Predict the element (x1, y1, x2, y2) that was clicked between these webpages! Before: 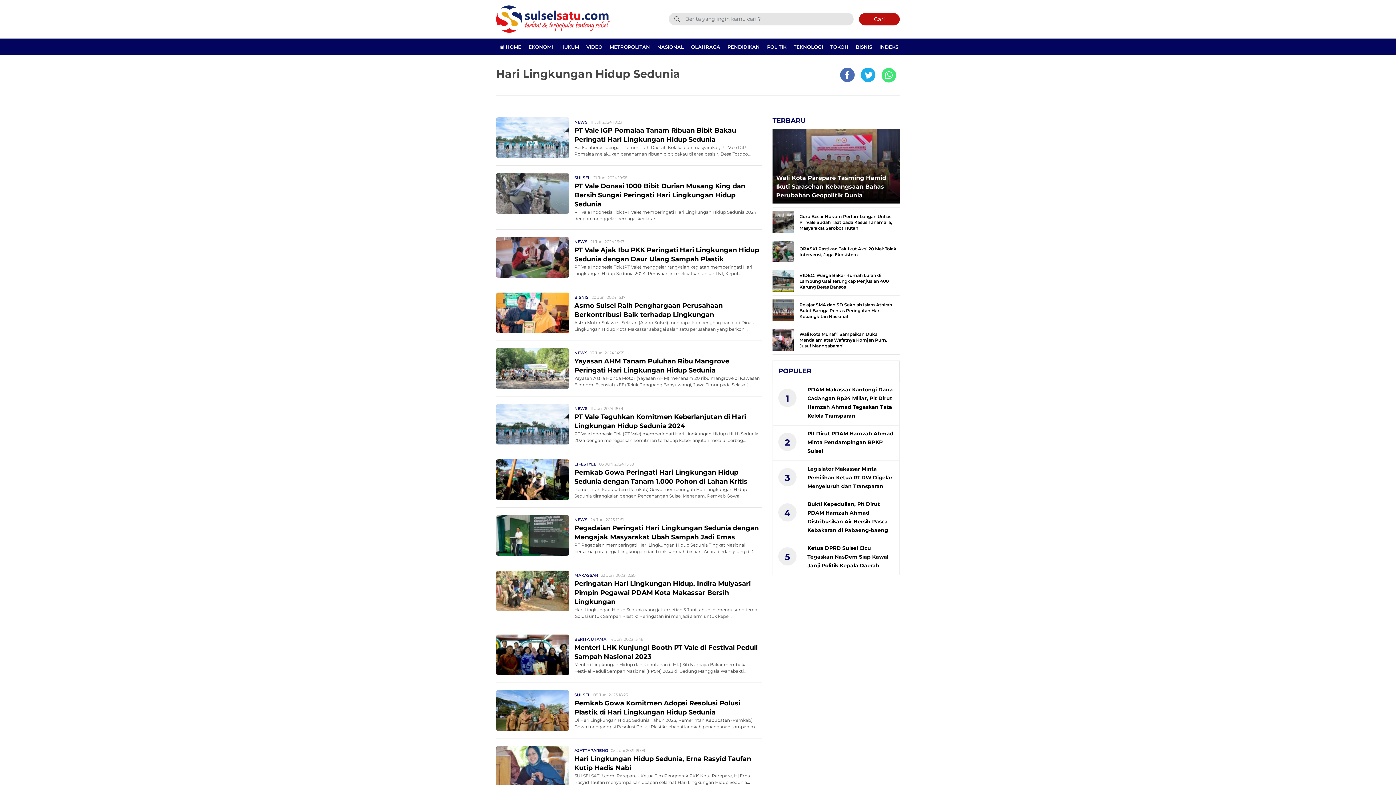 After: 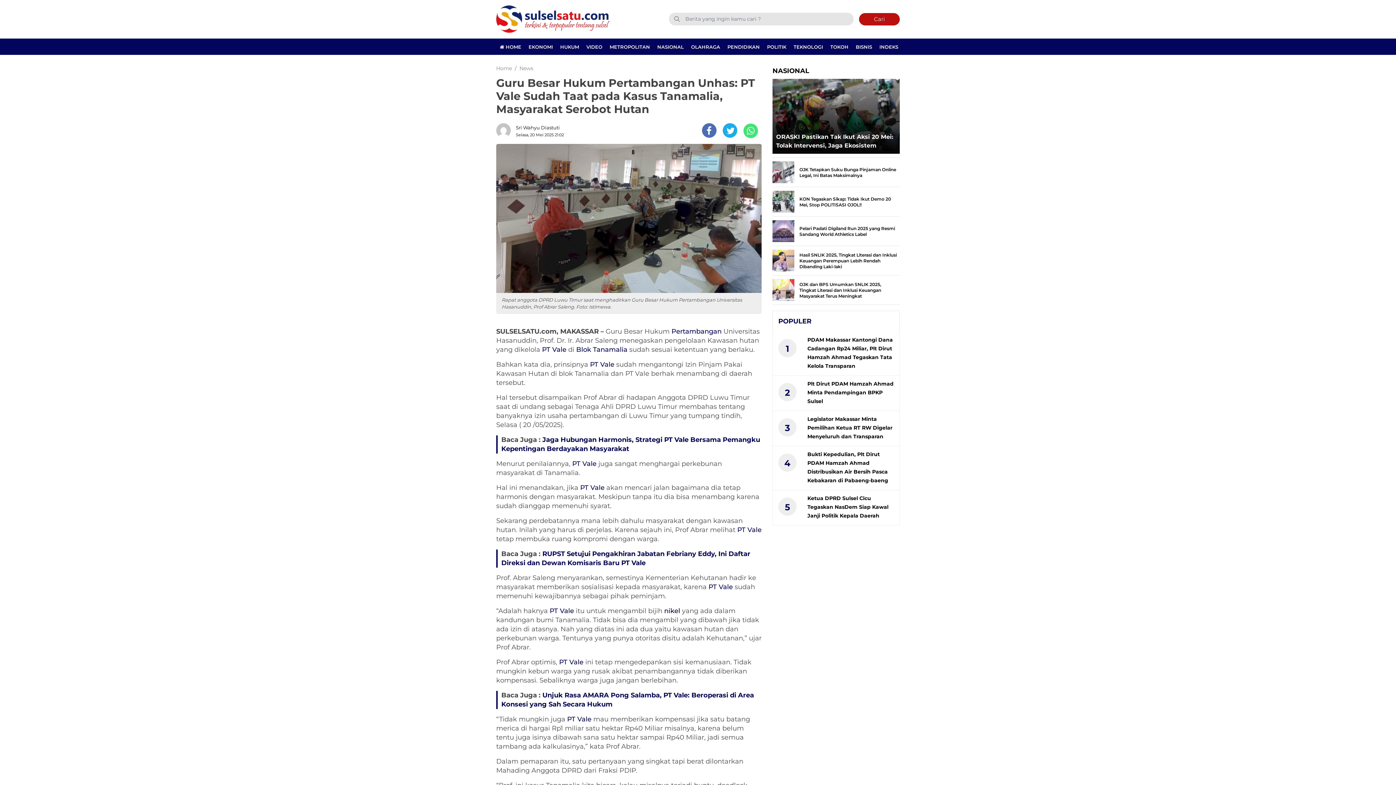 Action: bbox: (799, 213, 892, 230) label: Guru Besar Hukum Pertambangan Unhas: PT Vale Sudah Taat pada Kasus Tanamalia, Masyarakat Serobot Hutan